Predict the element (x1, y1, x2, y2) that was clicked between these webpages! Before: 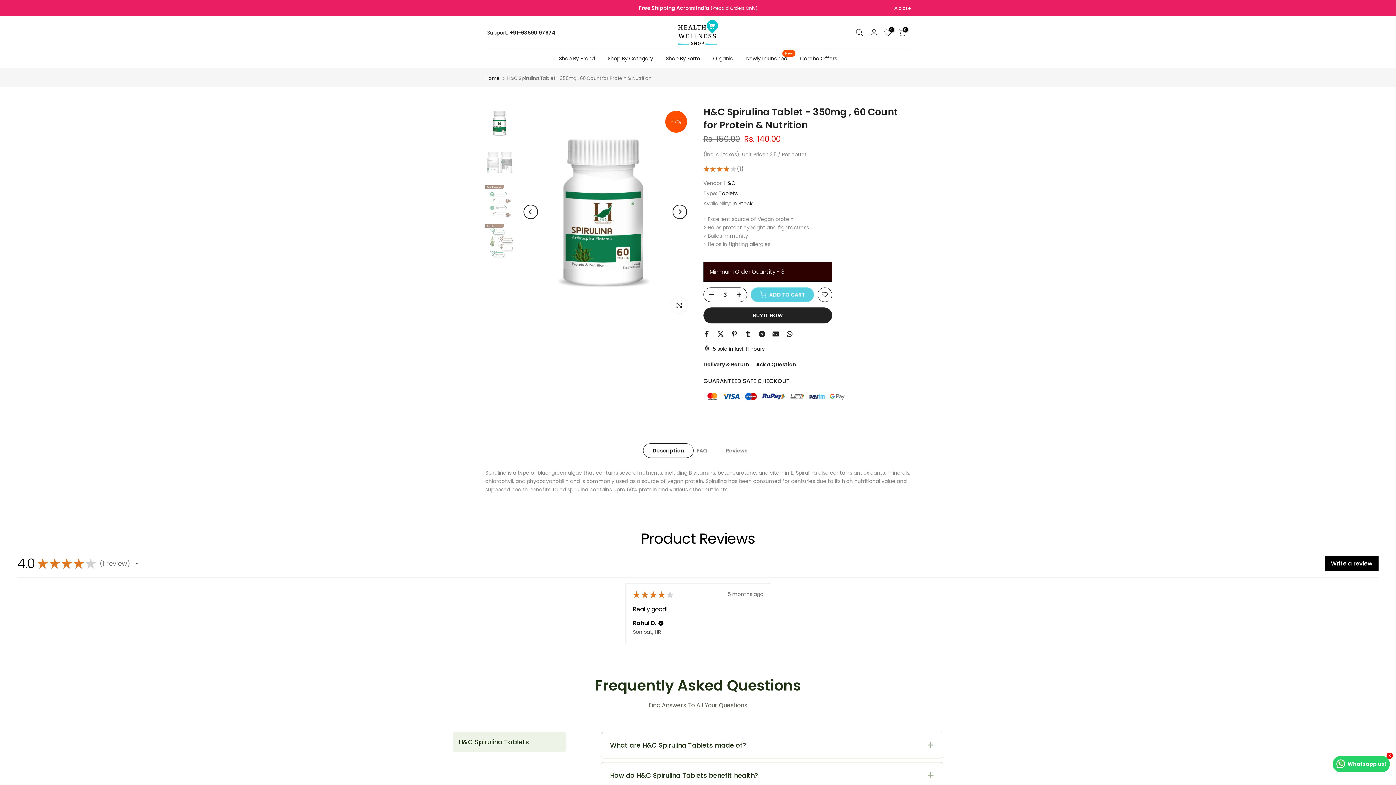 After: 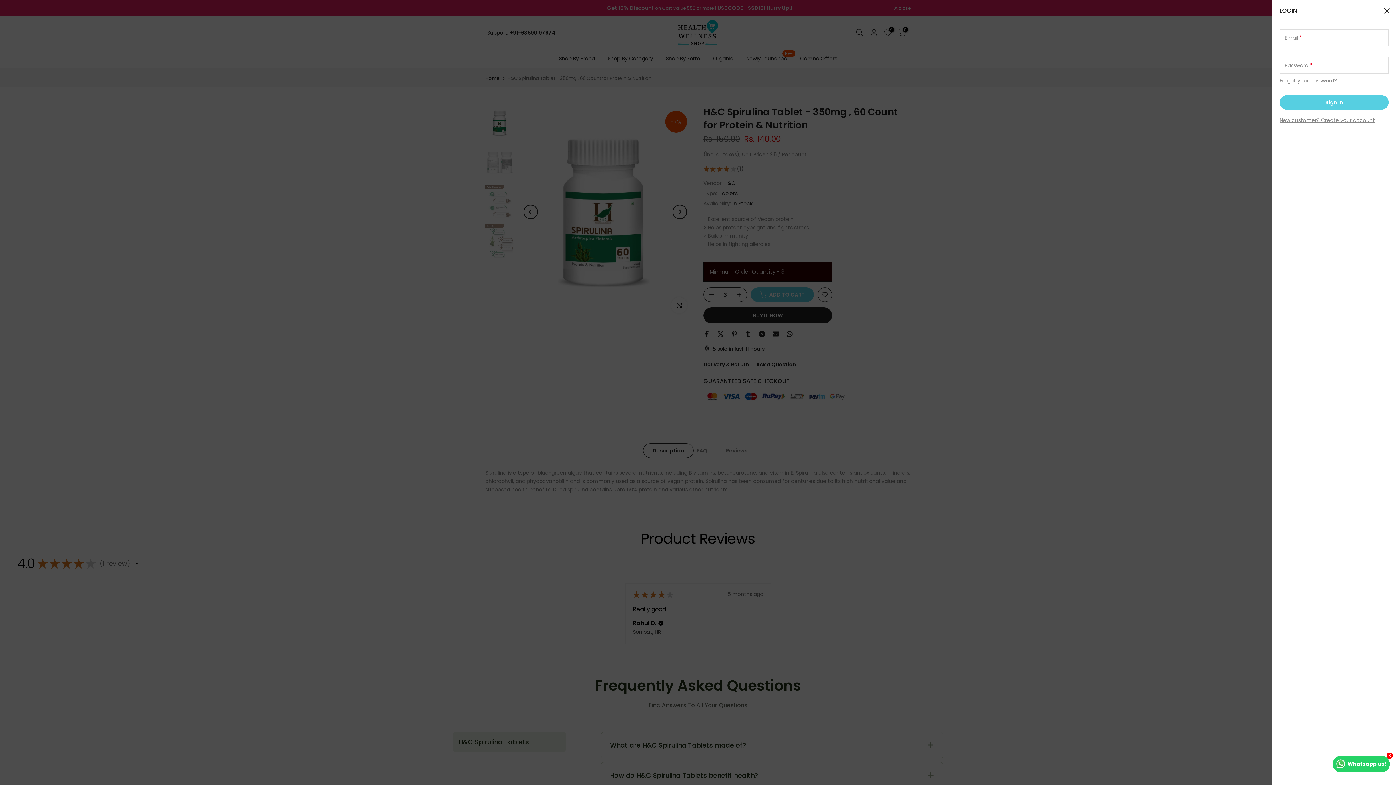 Action: bbox: (869, 28, 878, 37)